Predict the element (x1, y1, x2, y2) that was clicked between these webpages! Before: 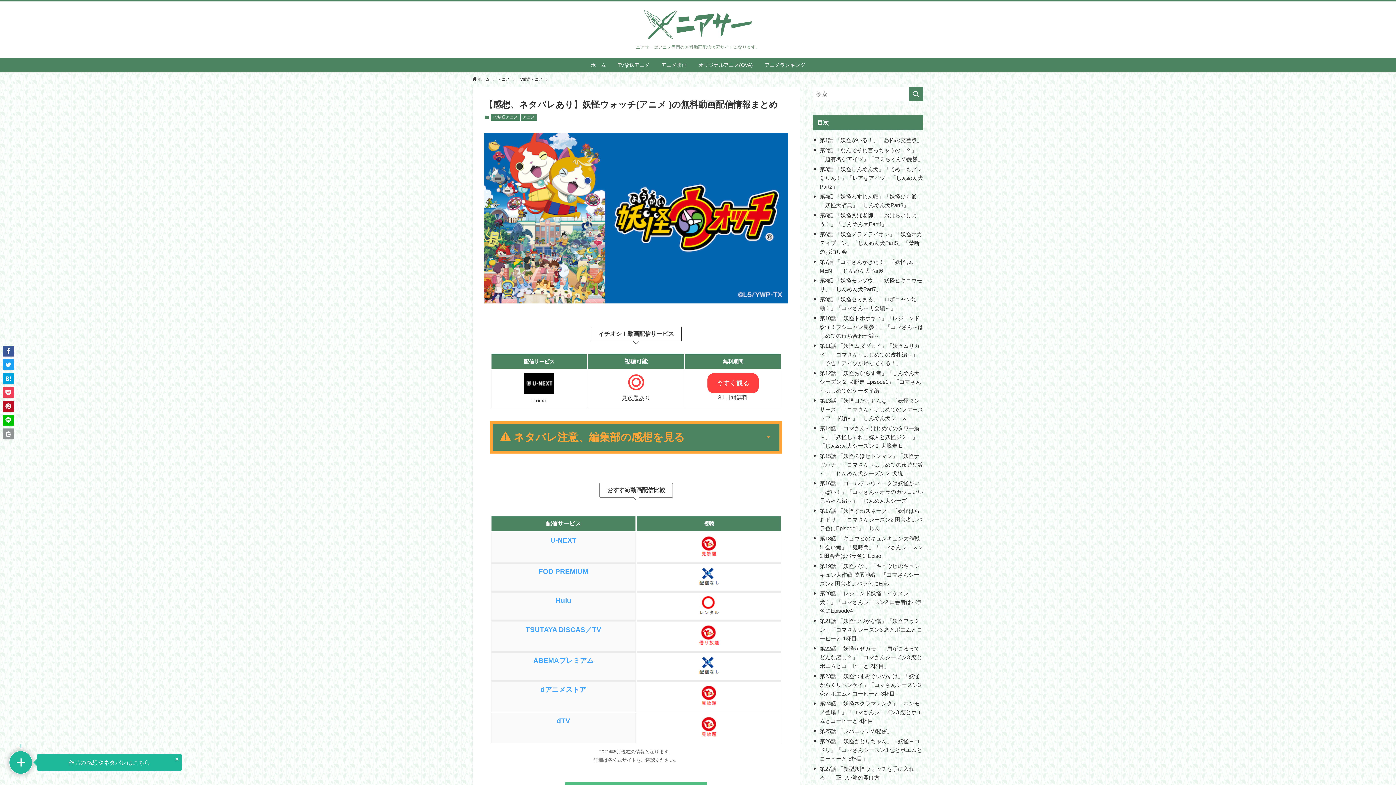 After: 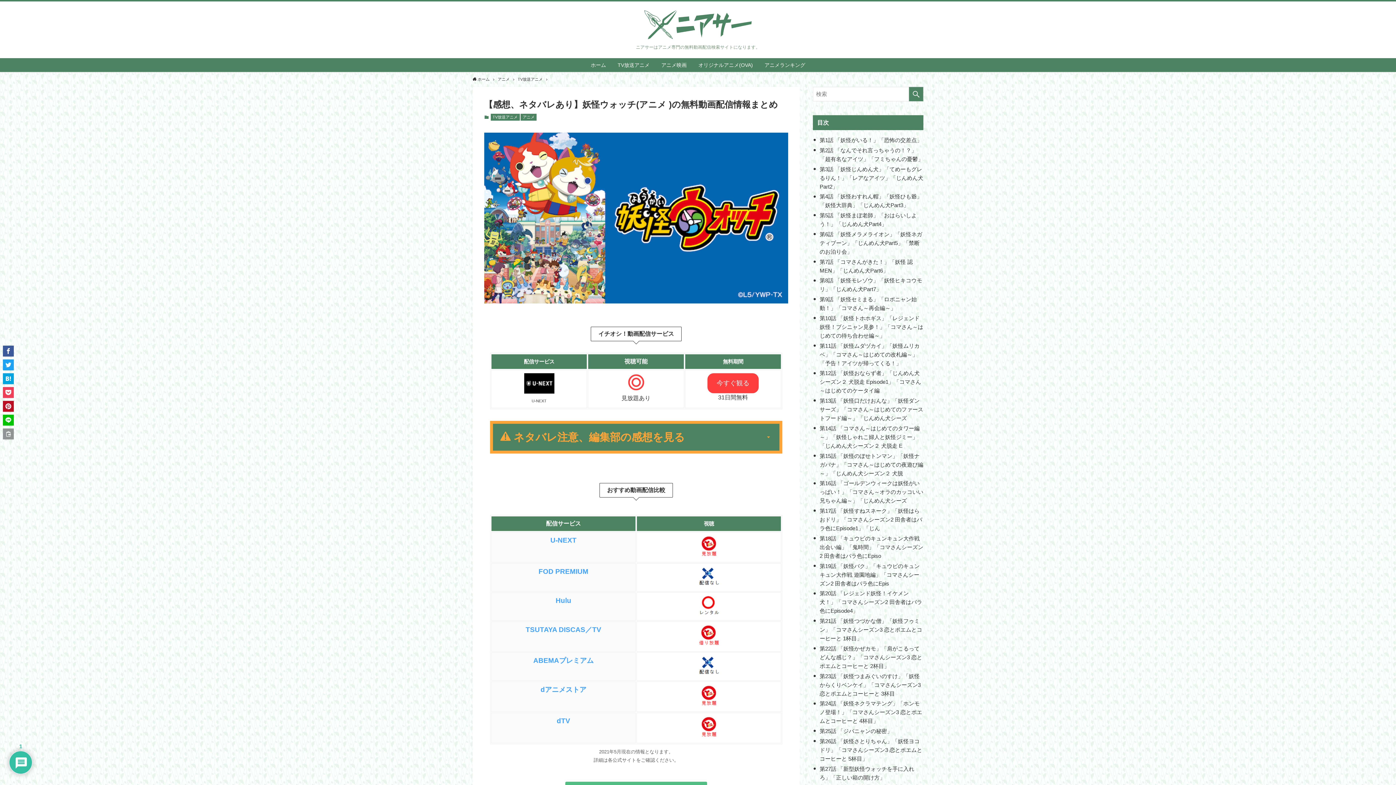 Action: bbox: (2, 373, 13, 384)